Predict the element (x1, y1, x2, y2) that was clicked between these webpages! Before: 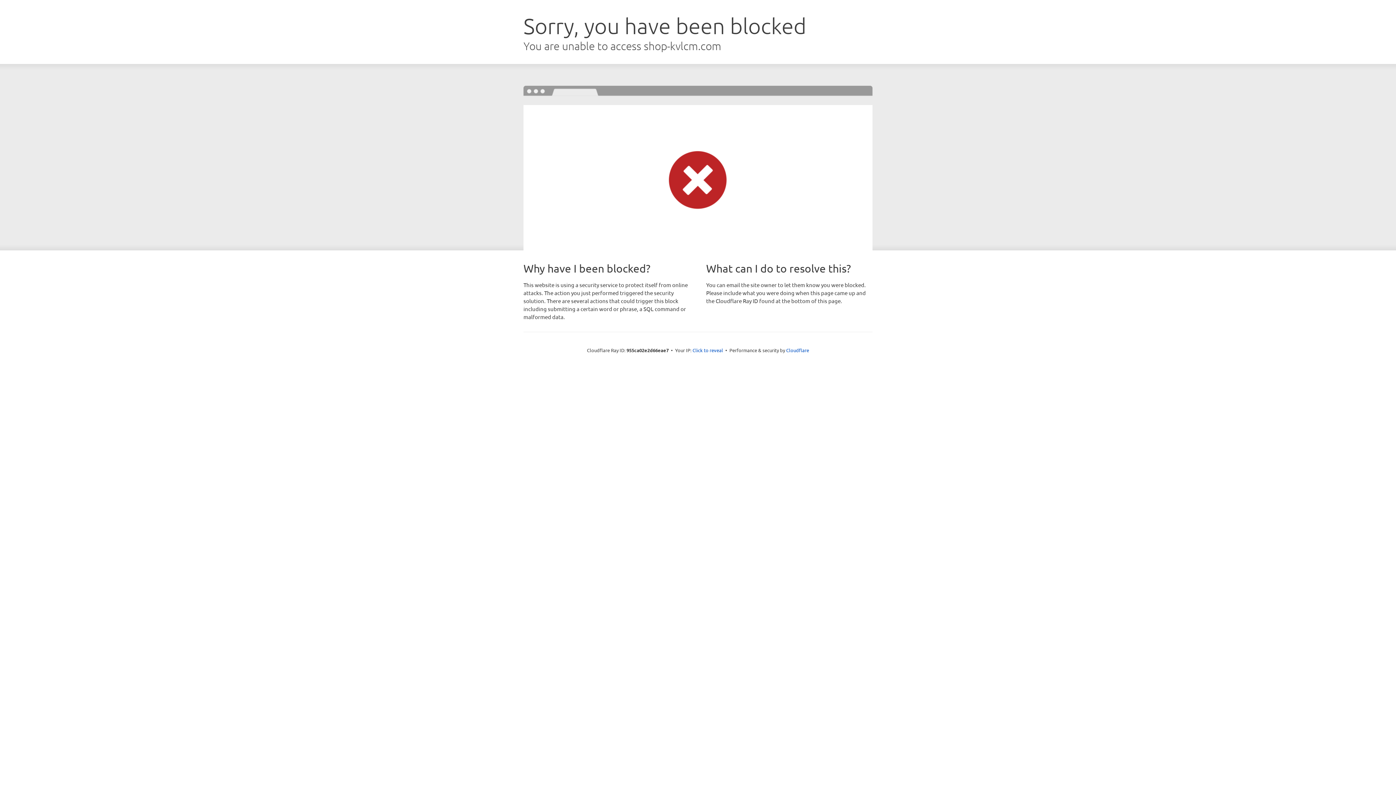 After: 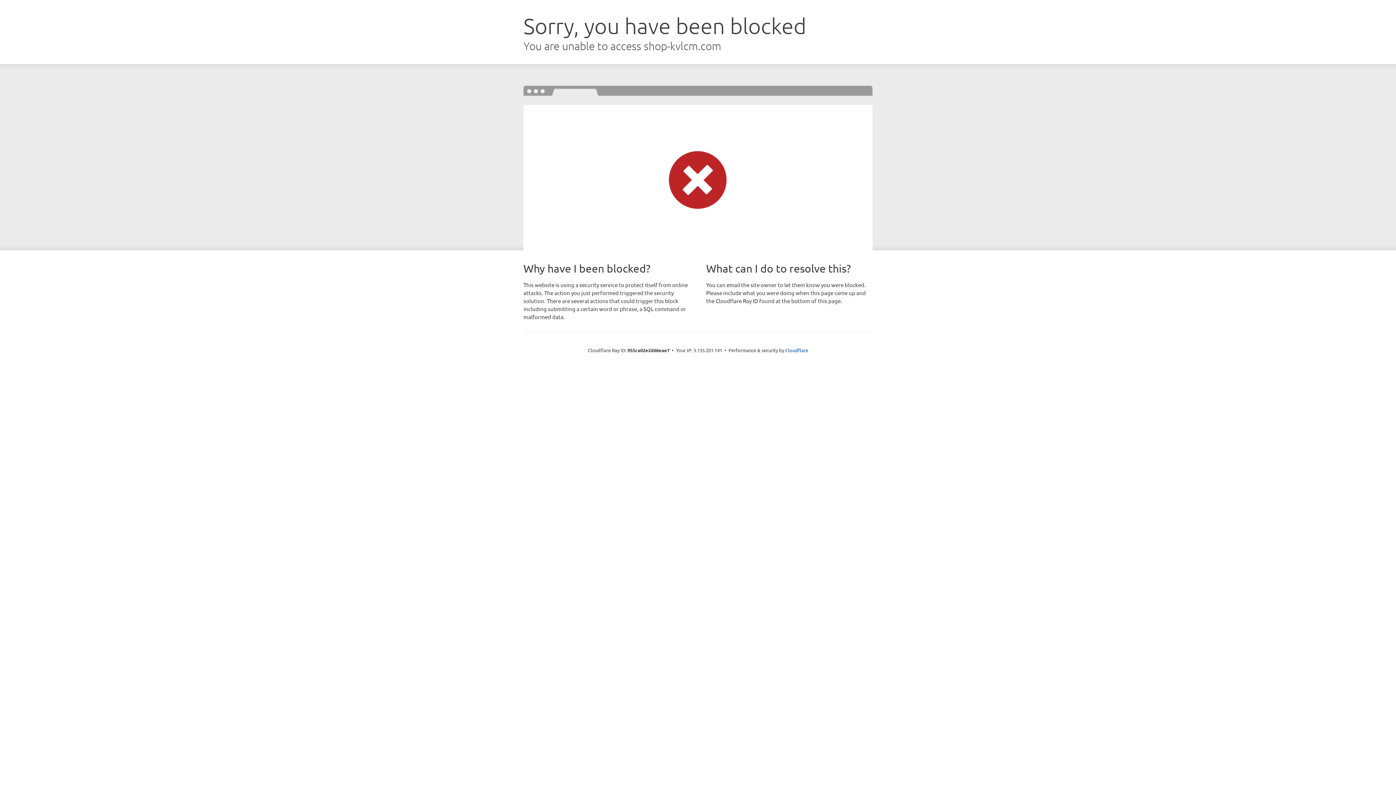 Action: label: Click to reveal bbox: (692, 346, 723, 353)